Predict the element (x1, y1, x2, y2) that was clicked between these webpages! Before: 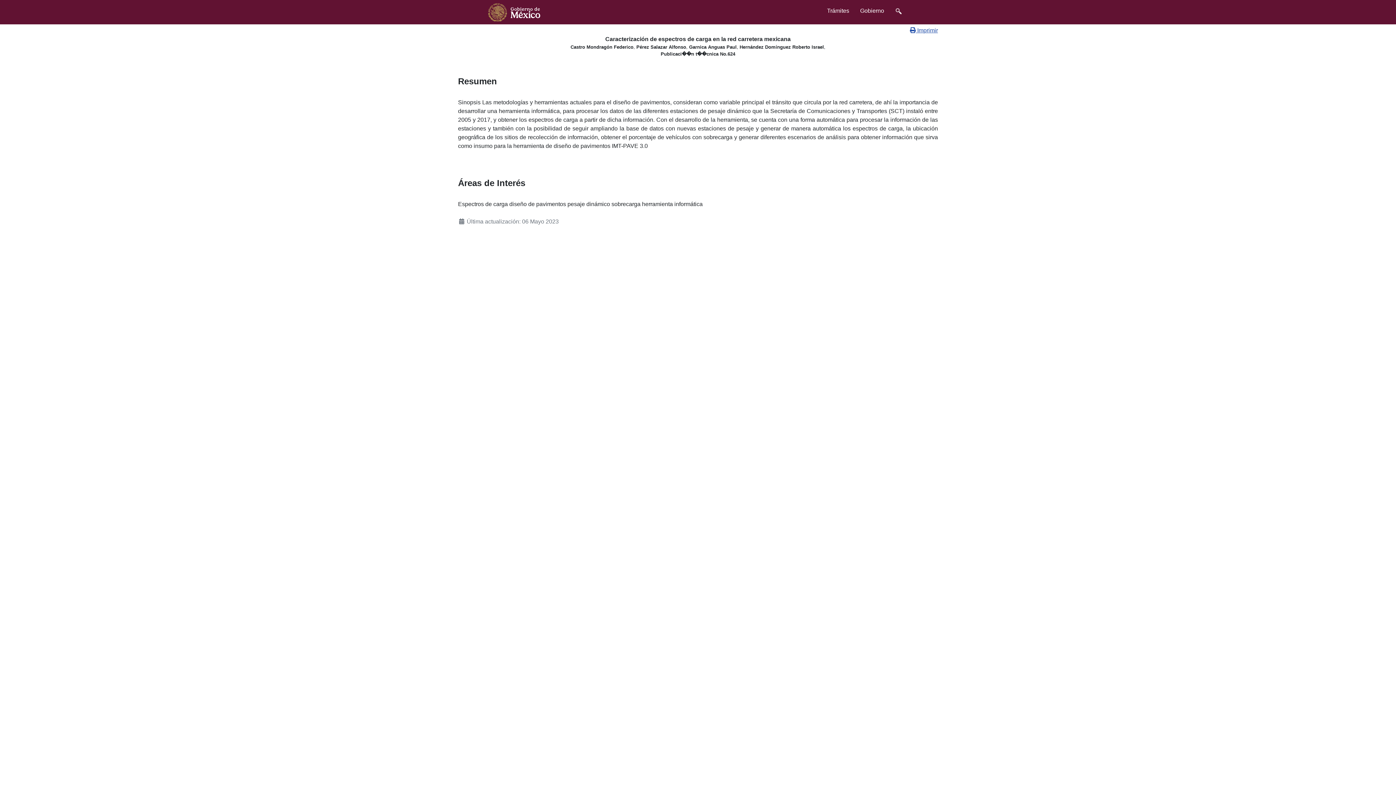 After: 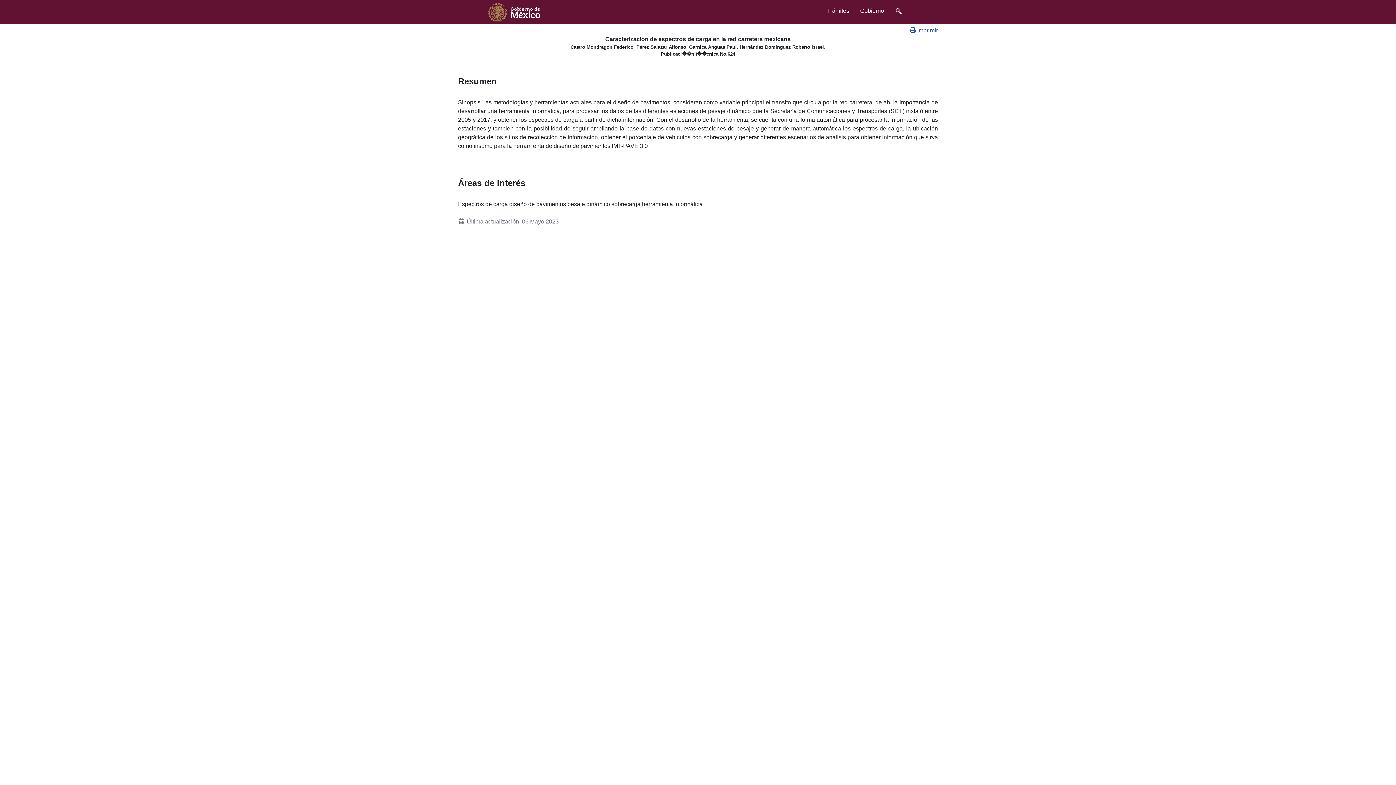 Action: bbox: (889, 2, 908, 19)